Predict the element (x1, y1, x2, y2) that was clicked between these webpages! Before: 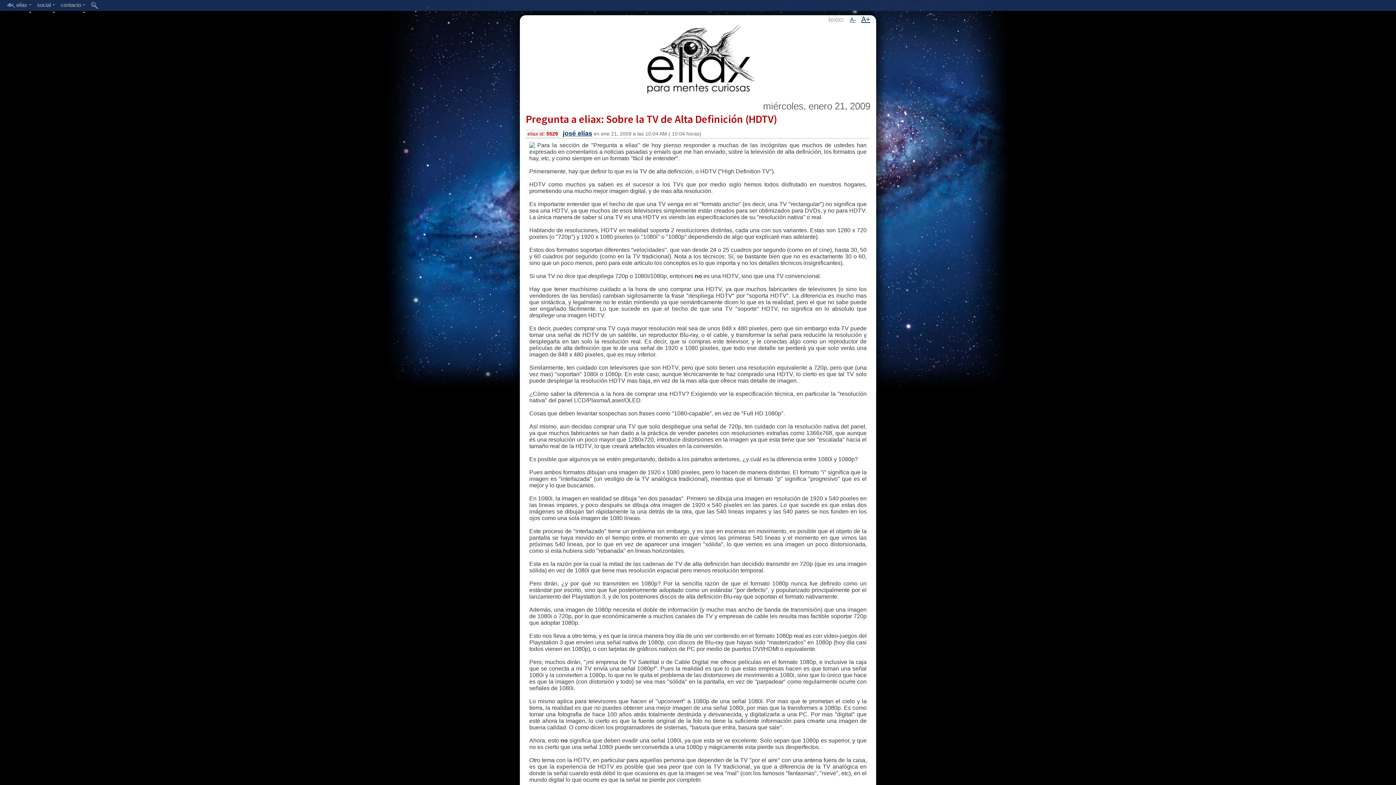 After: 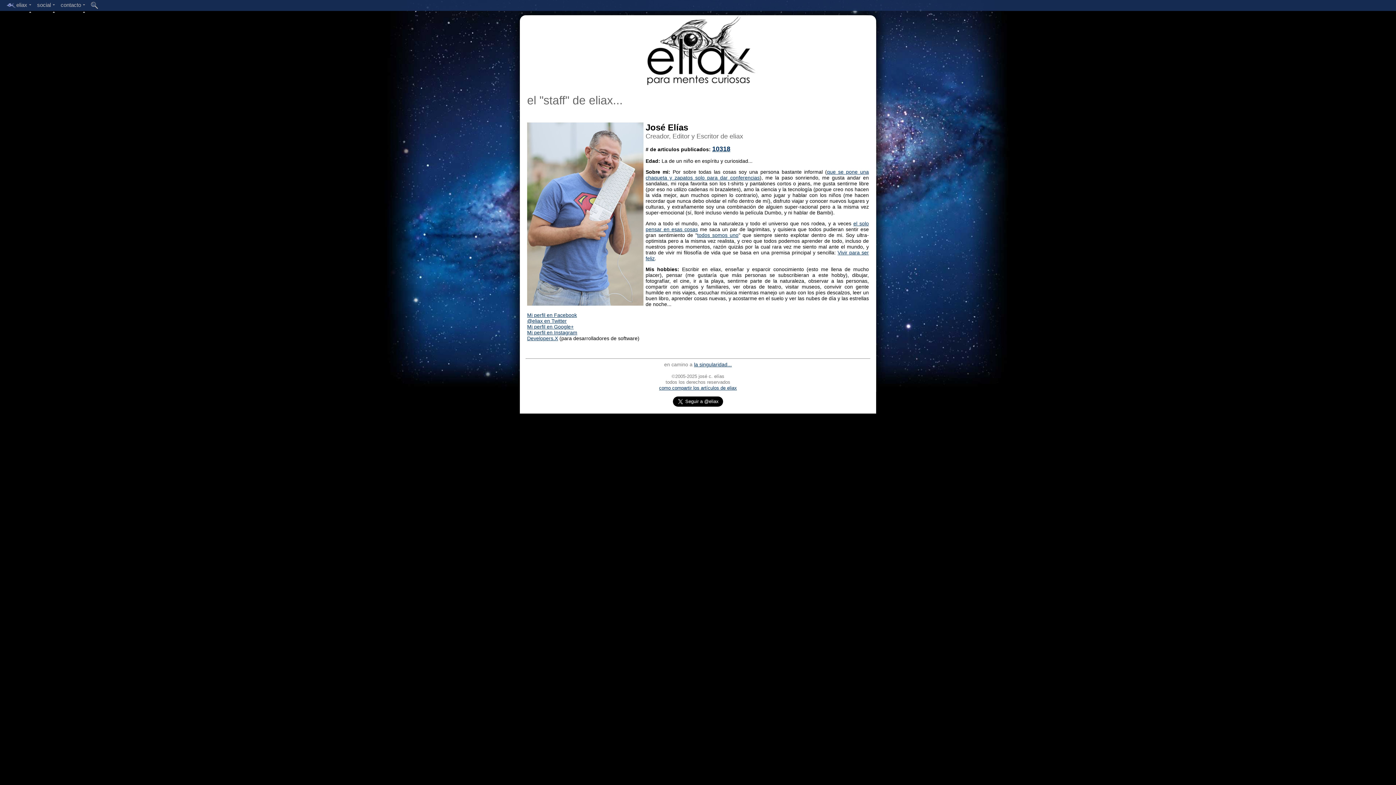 Action: bbox: (562, 129, 592, 137) label: josé elías